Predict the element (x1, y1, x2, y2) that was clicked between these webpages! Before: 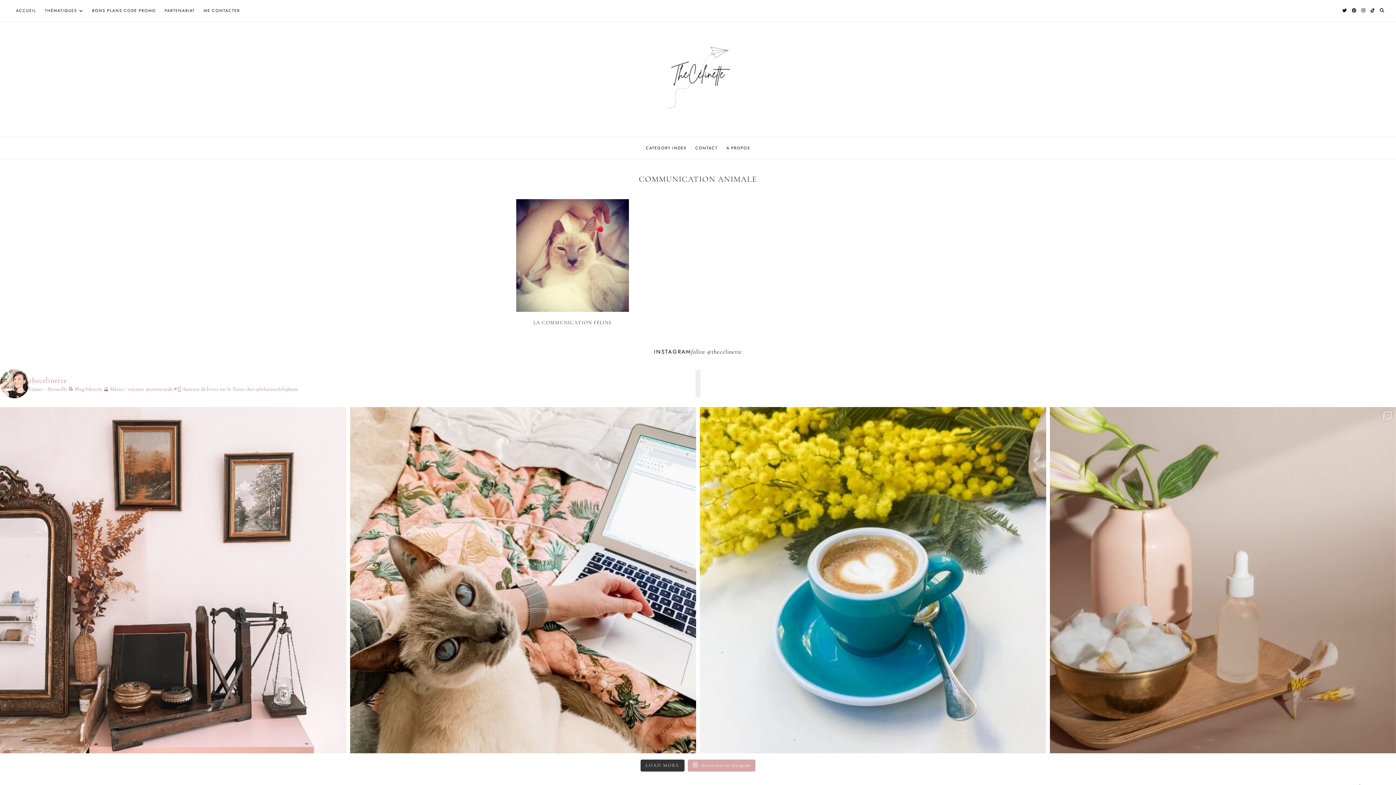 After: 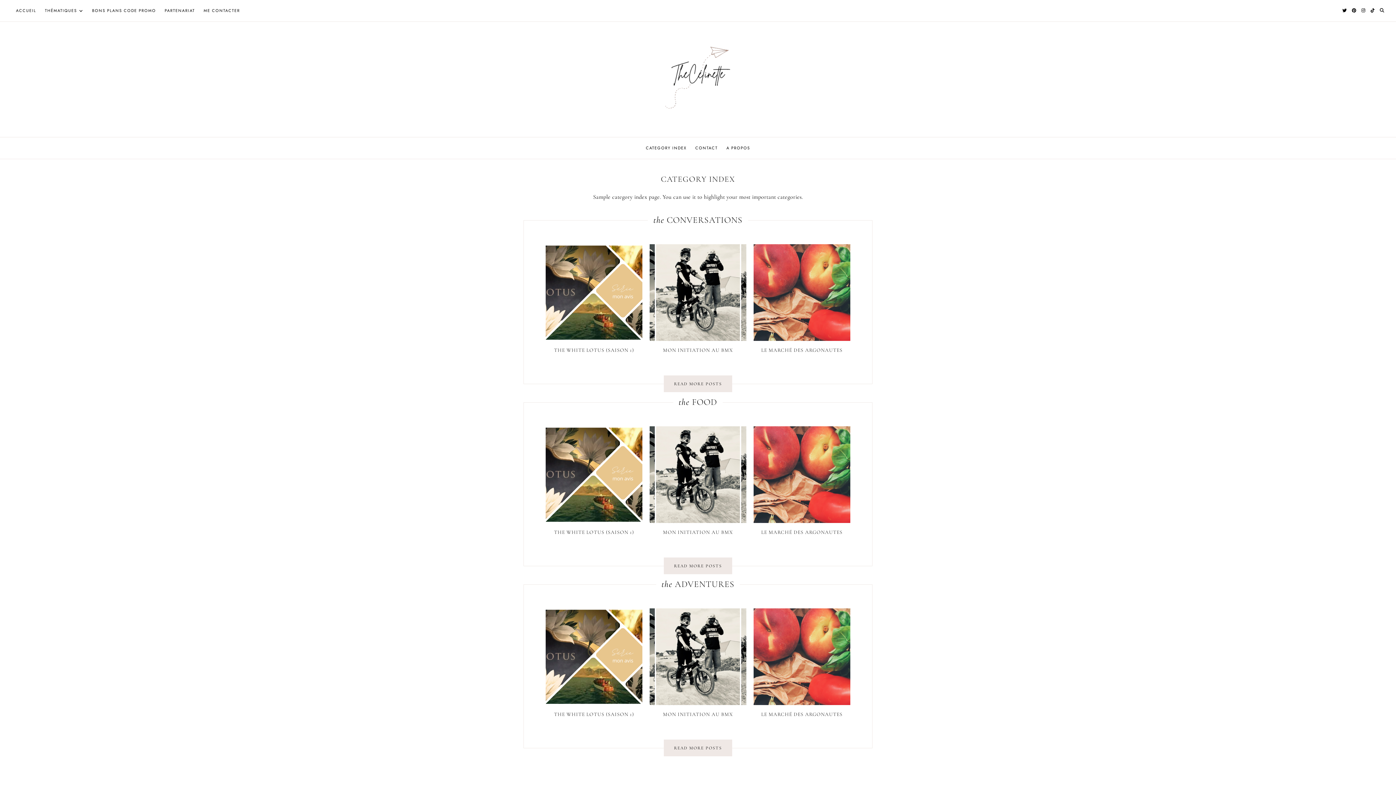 Action: bbox: (641, 137, 691, 158) label: CATEGORY INDEX